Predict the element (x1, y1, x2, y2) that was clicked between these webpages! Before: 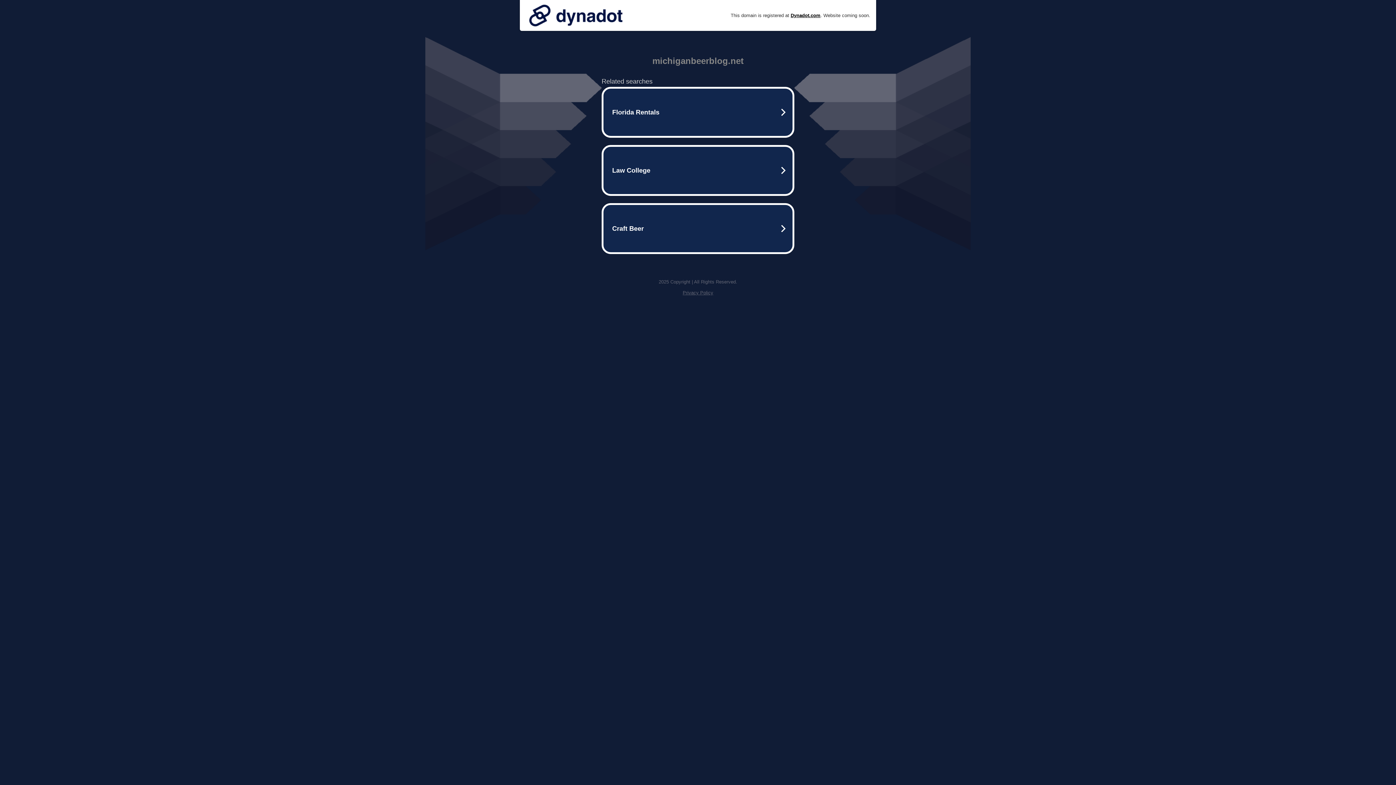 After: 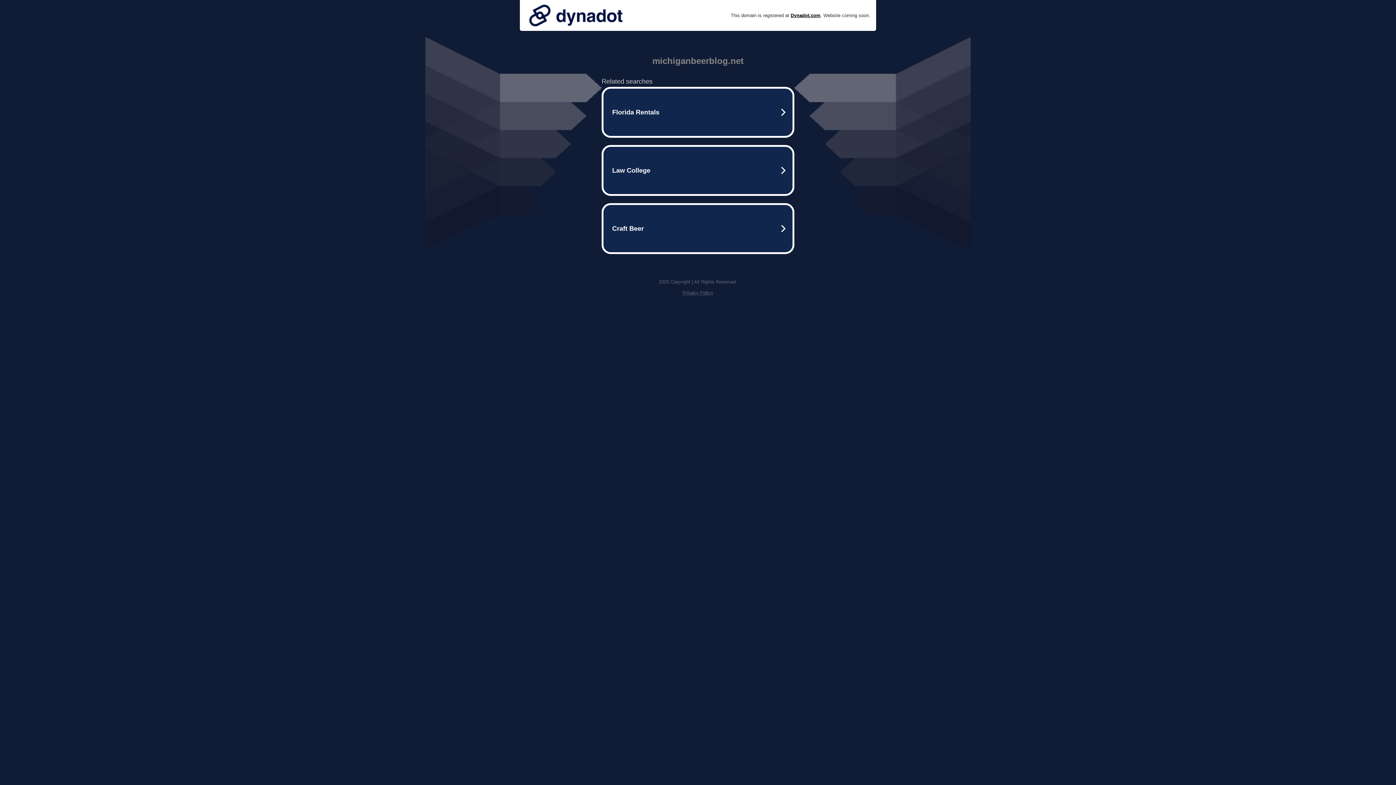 Action: bbox: (525, 0, 626, 30)